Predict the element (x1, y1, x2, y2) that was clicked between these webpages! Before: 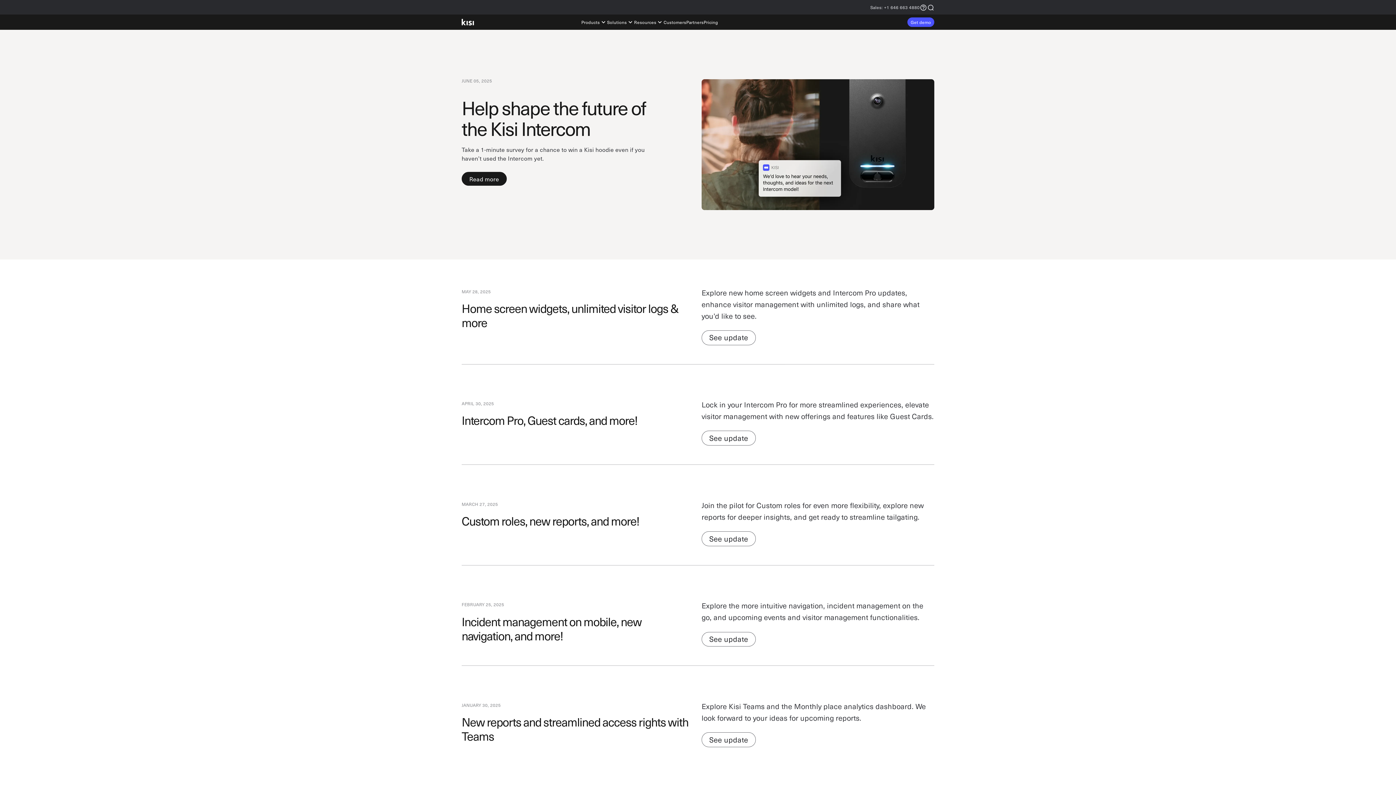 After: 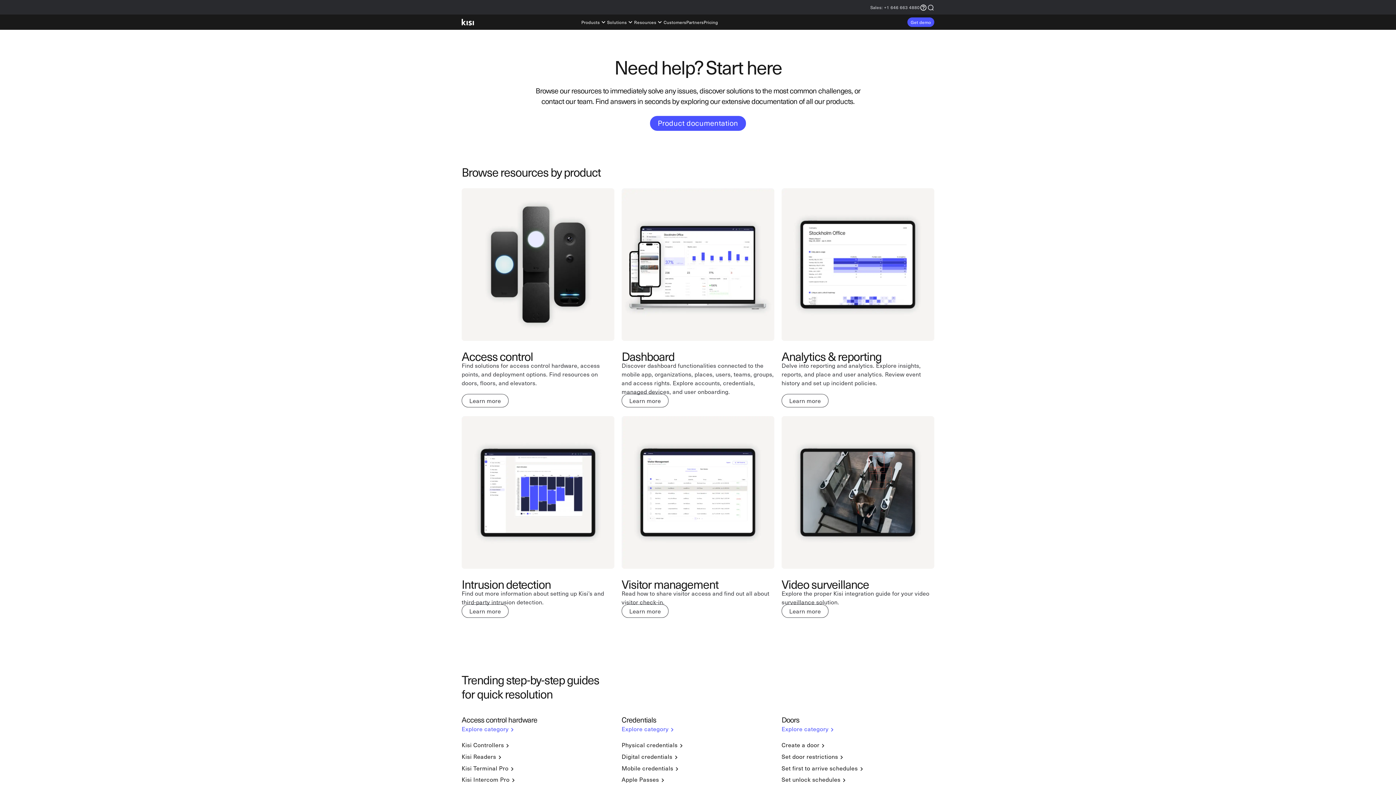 Action: bbox: (920, 5, 927, 8) label: Support request